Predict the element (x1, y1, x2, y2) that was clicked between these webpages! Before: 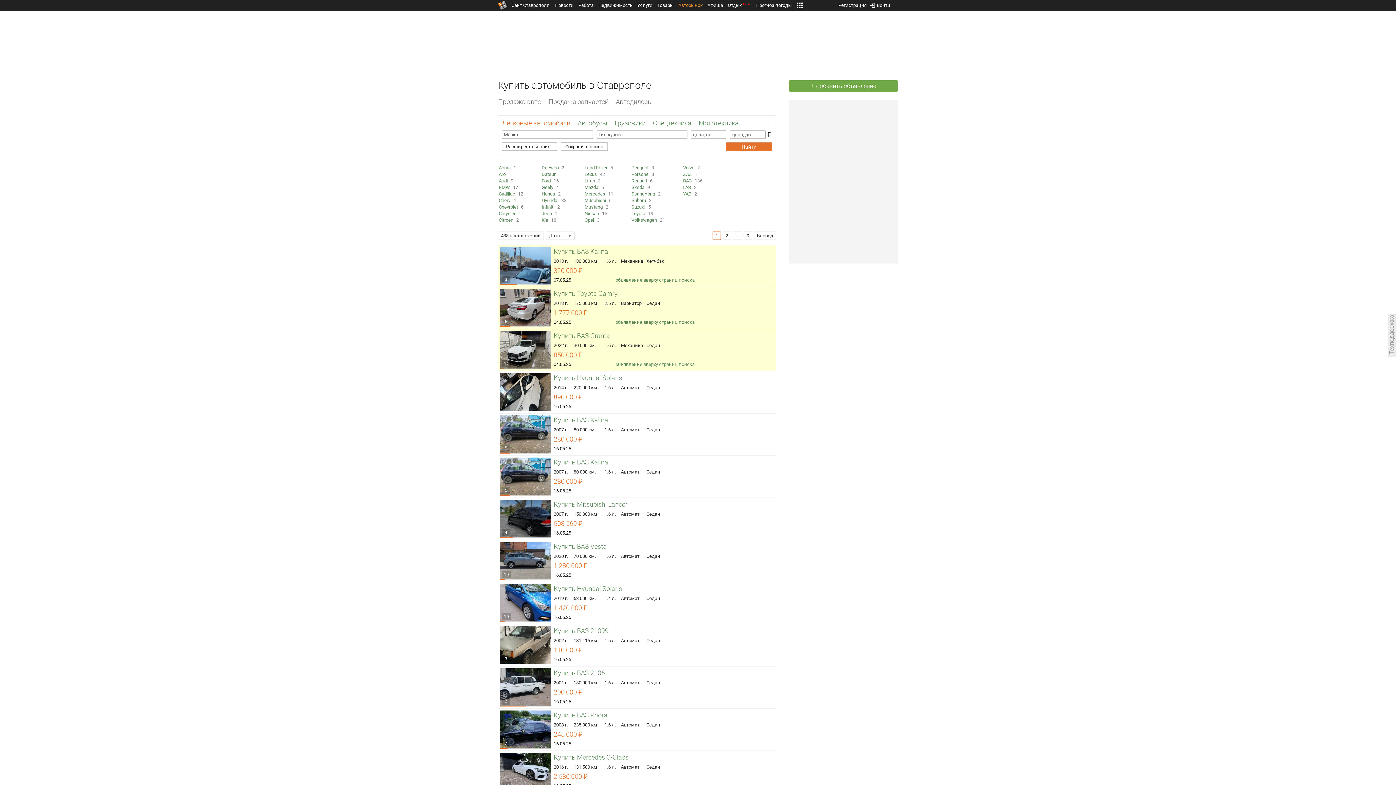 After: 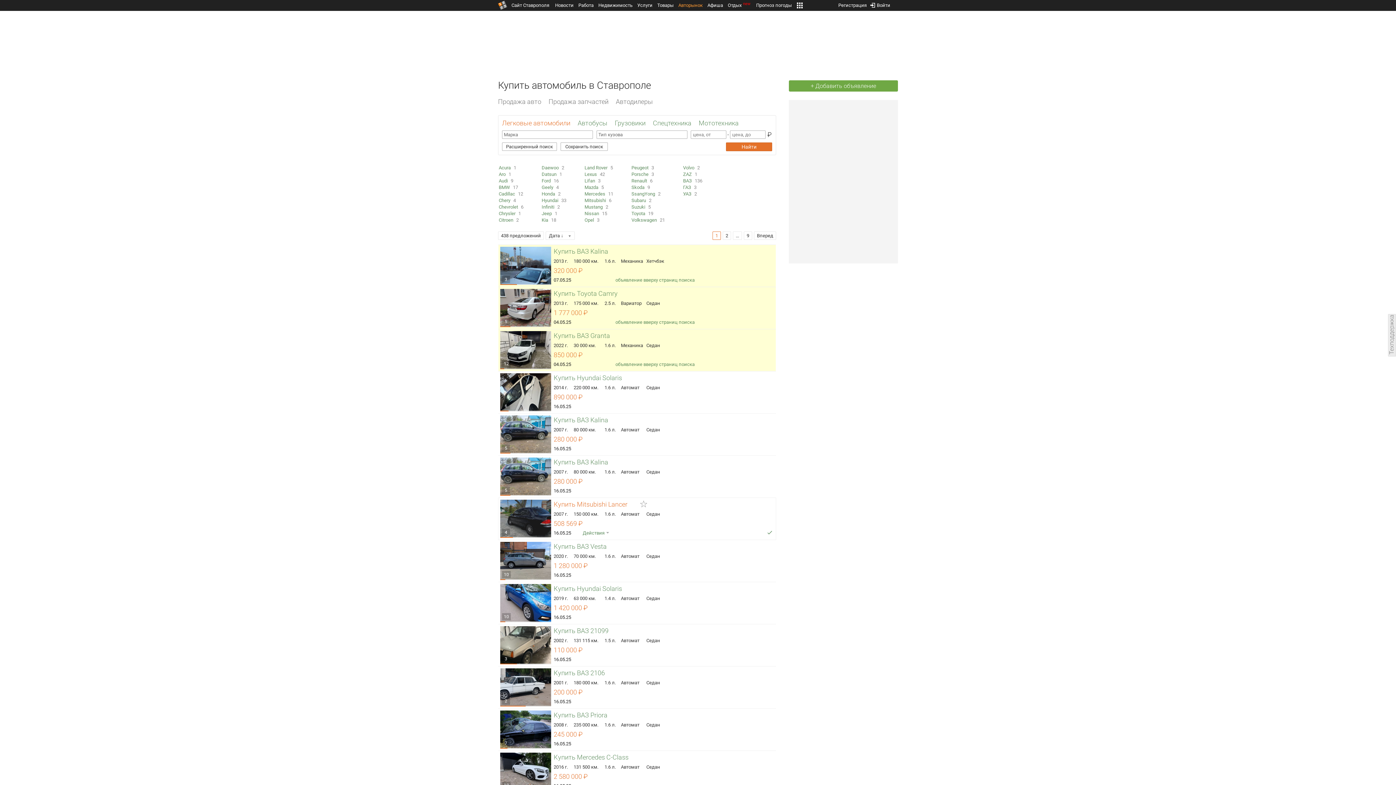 Action: label: Купить Mitsubishi Lancer bbox: (553, 500, 627, 508)